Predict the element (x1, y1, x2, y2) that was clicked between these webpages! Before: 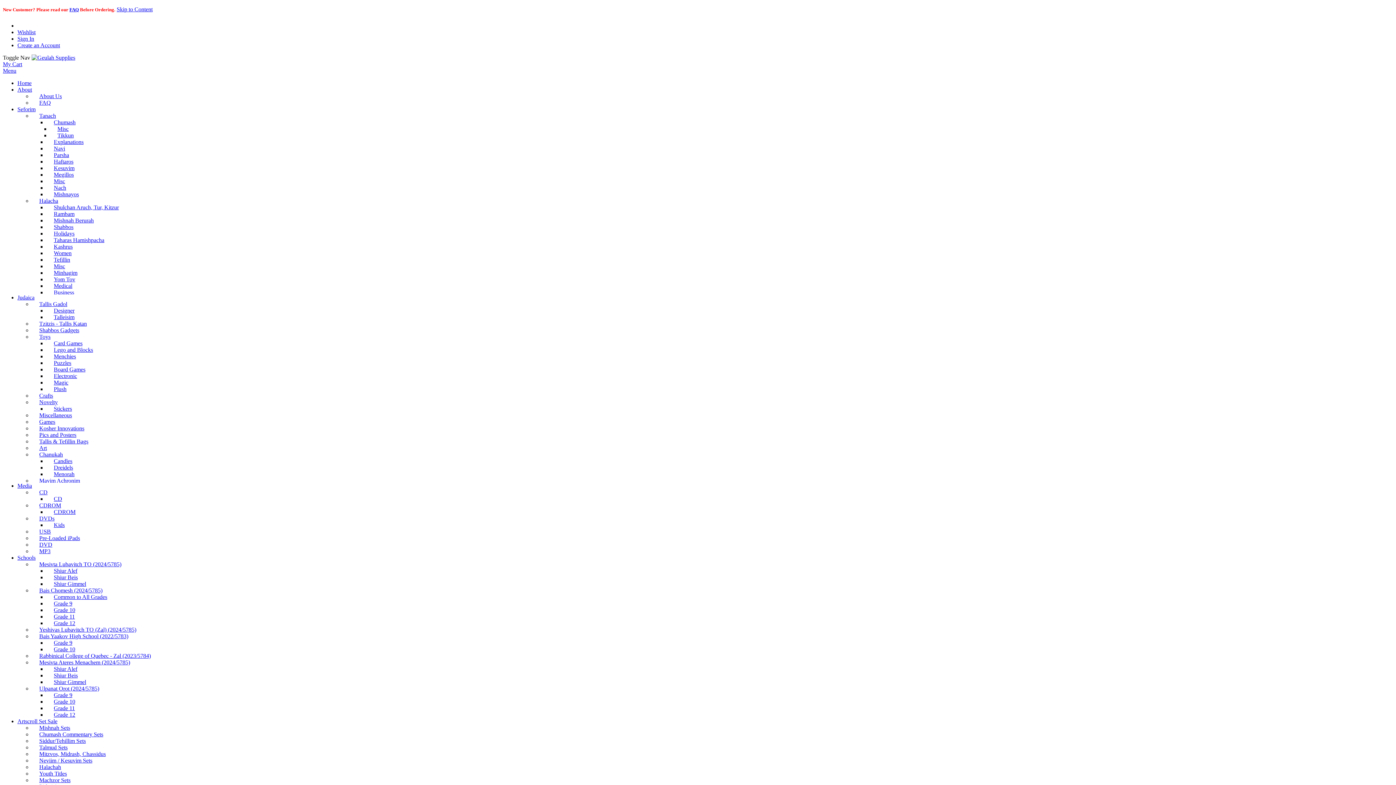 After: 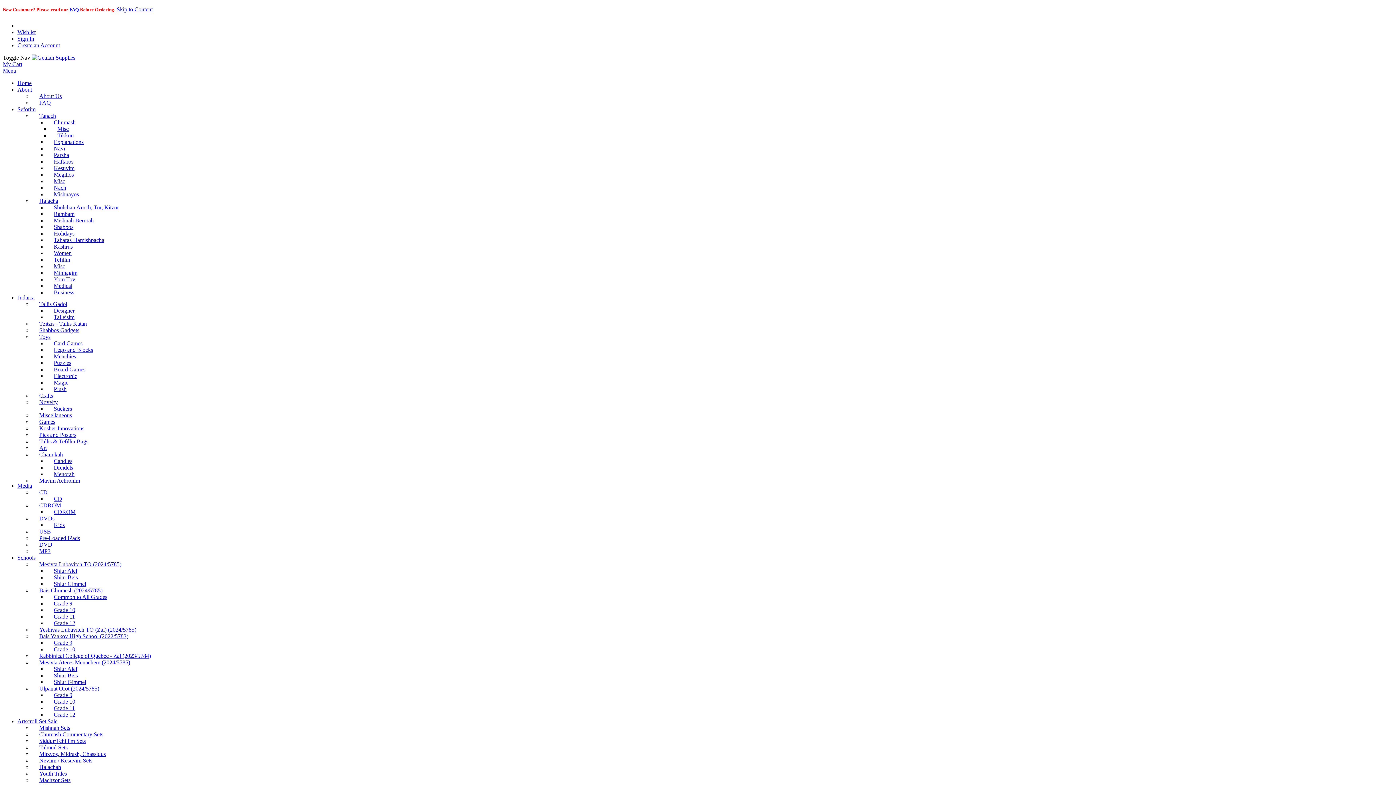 Action: label: Grade 9 bbox: (46, 600, 79, 607)